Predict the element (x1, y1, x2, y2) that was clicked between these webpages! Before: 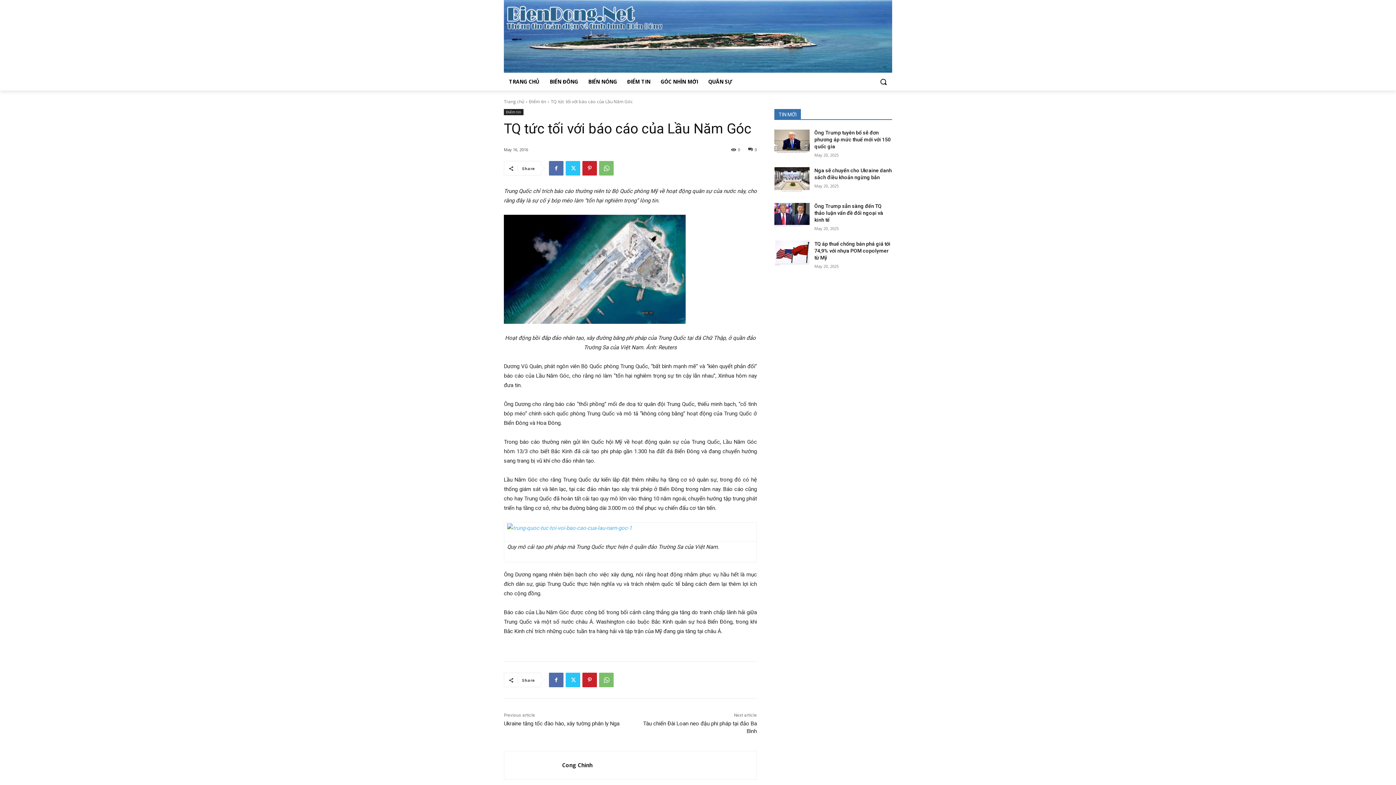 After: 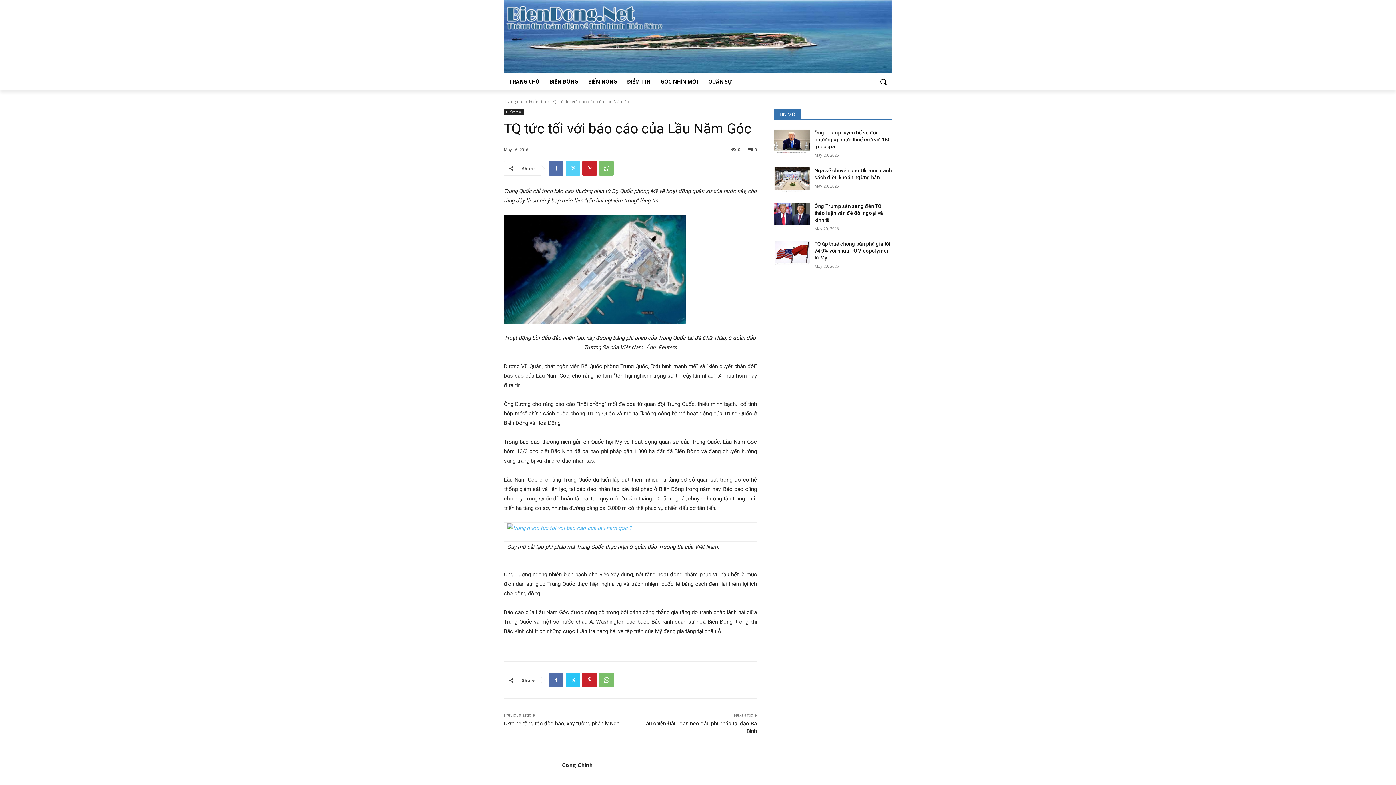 Action: bbox: (565, 161, 580, 175)